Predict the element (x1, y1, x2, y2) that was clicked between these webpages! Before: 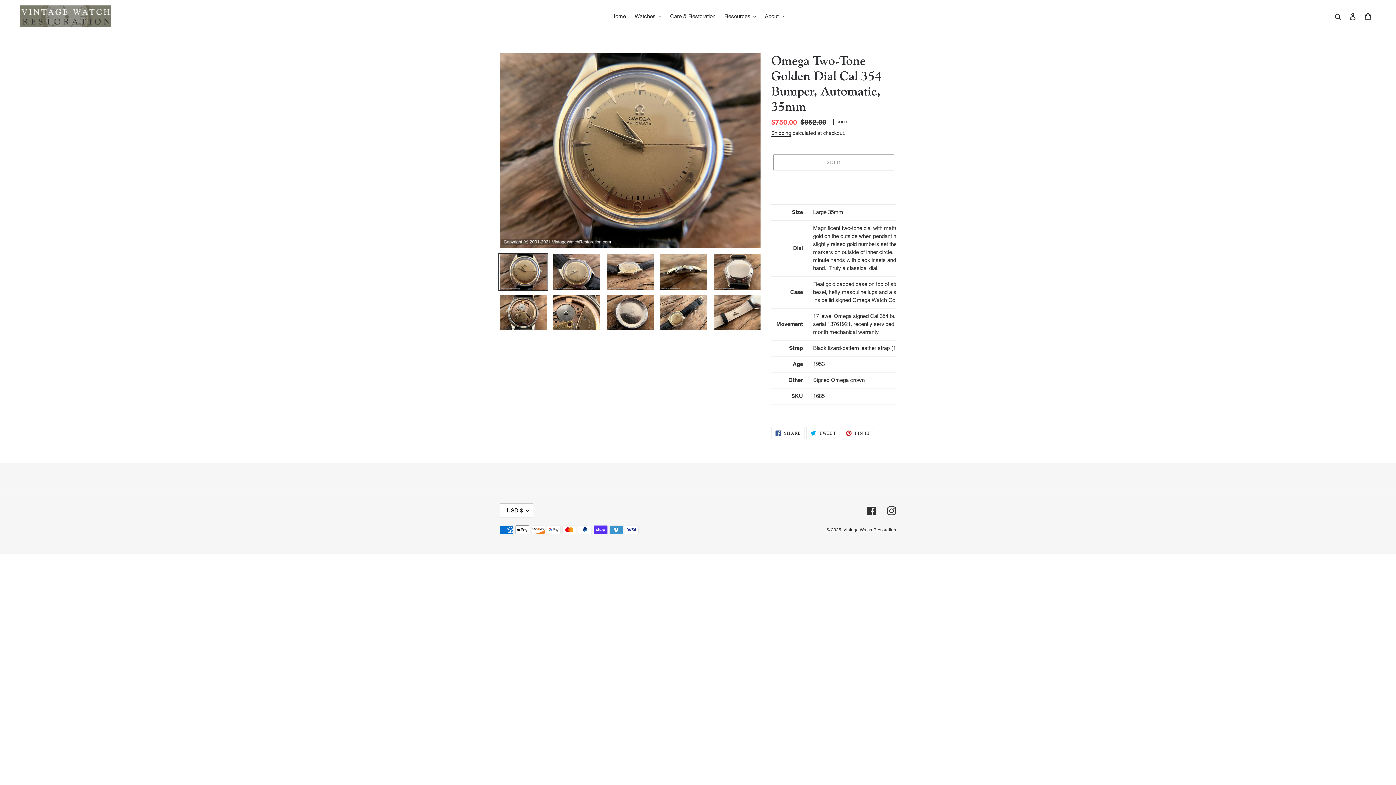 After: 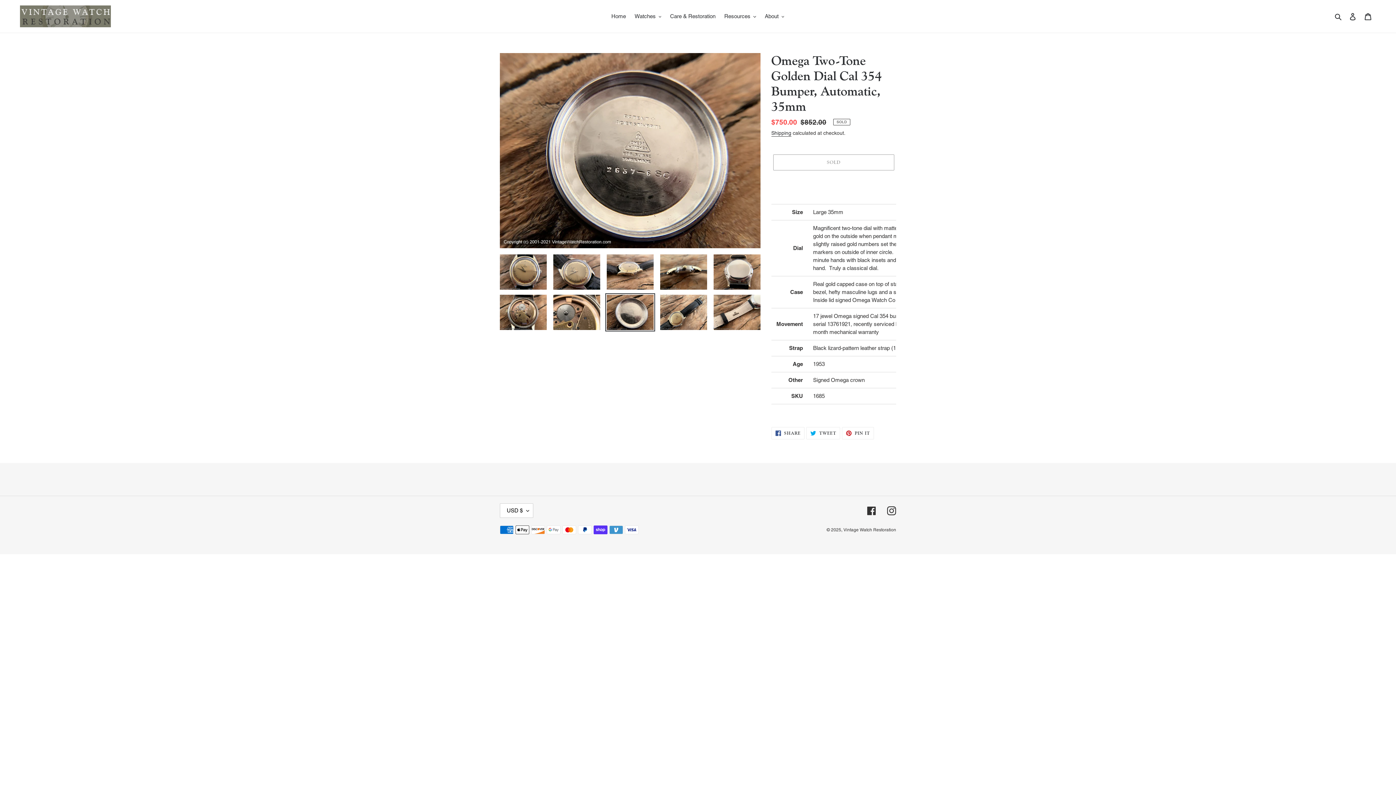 Action: bbox: (605, 293, 655, 331)